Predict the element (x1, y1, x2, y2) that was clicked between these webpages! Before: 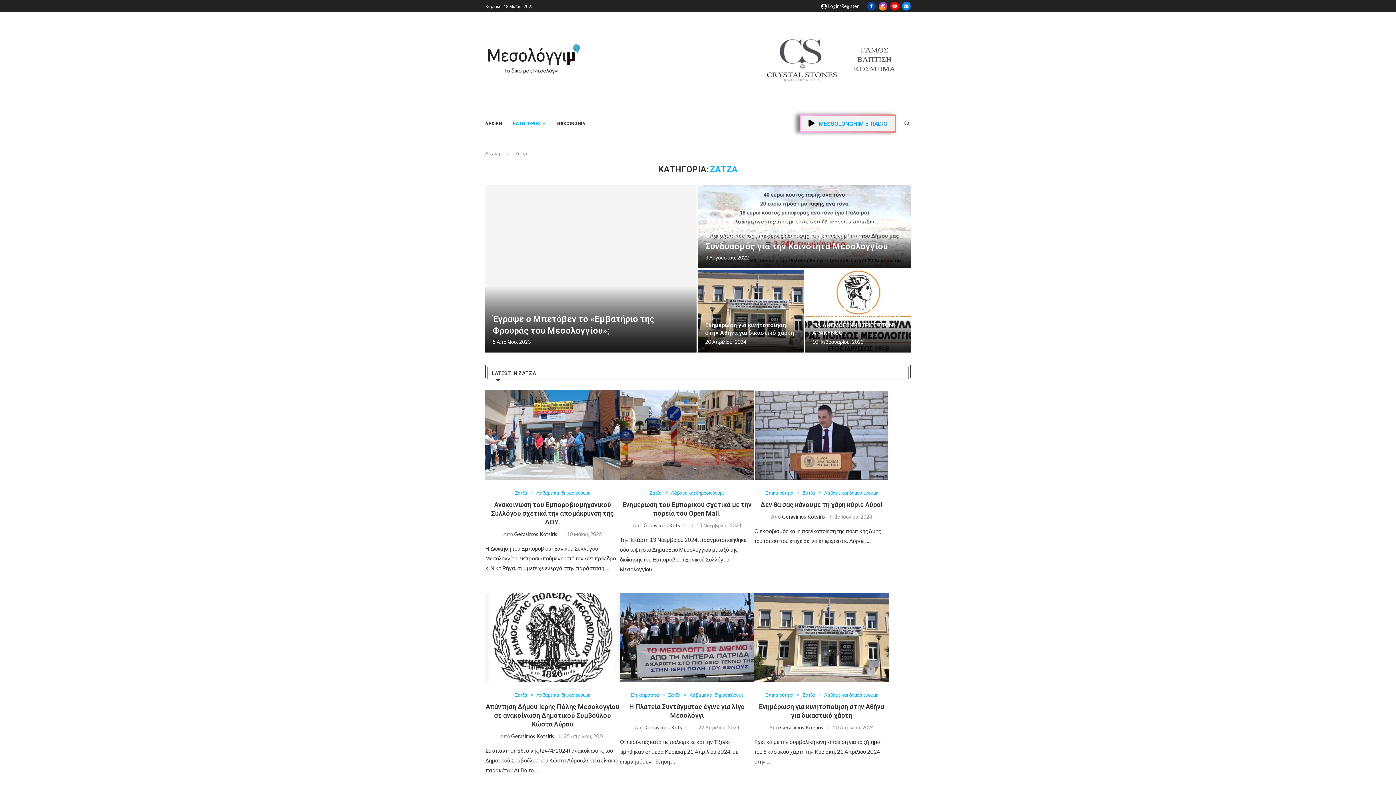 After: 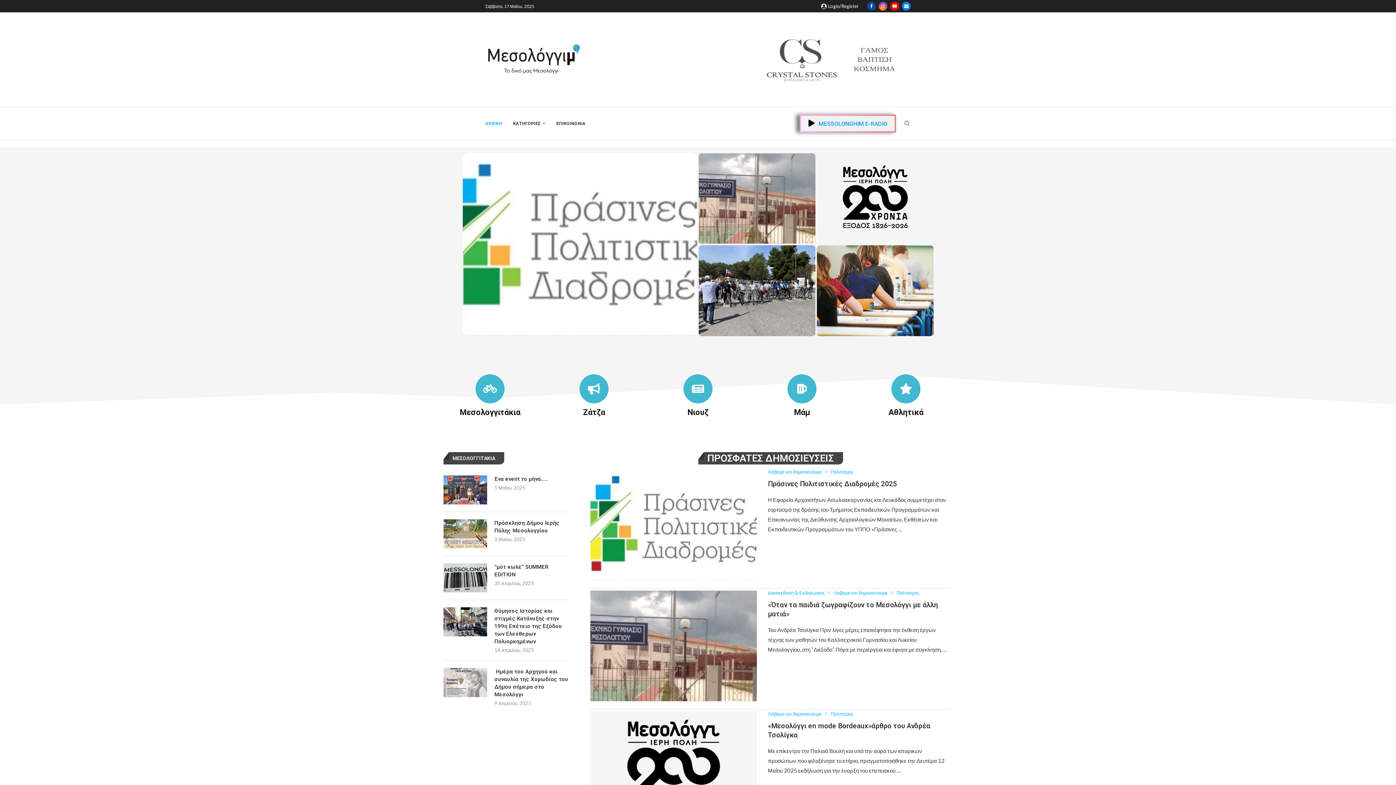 Action: bbox: (485, 43, 581, 50)